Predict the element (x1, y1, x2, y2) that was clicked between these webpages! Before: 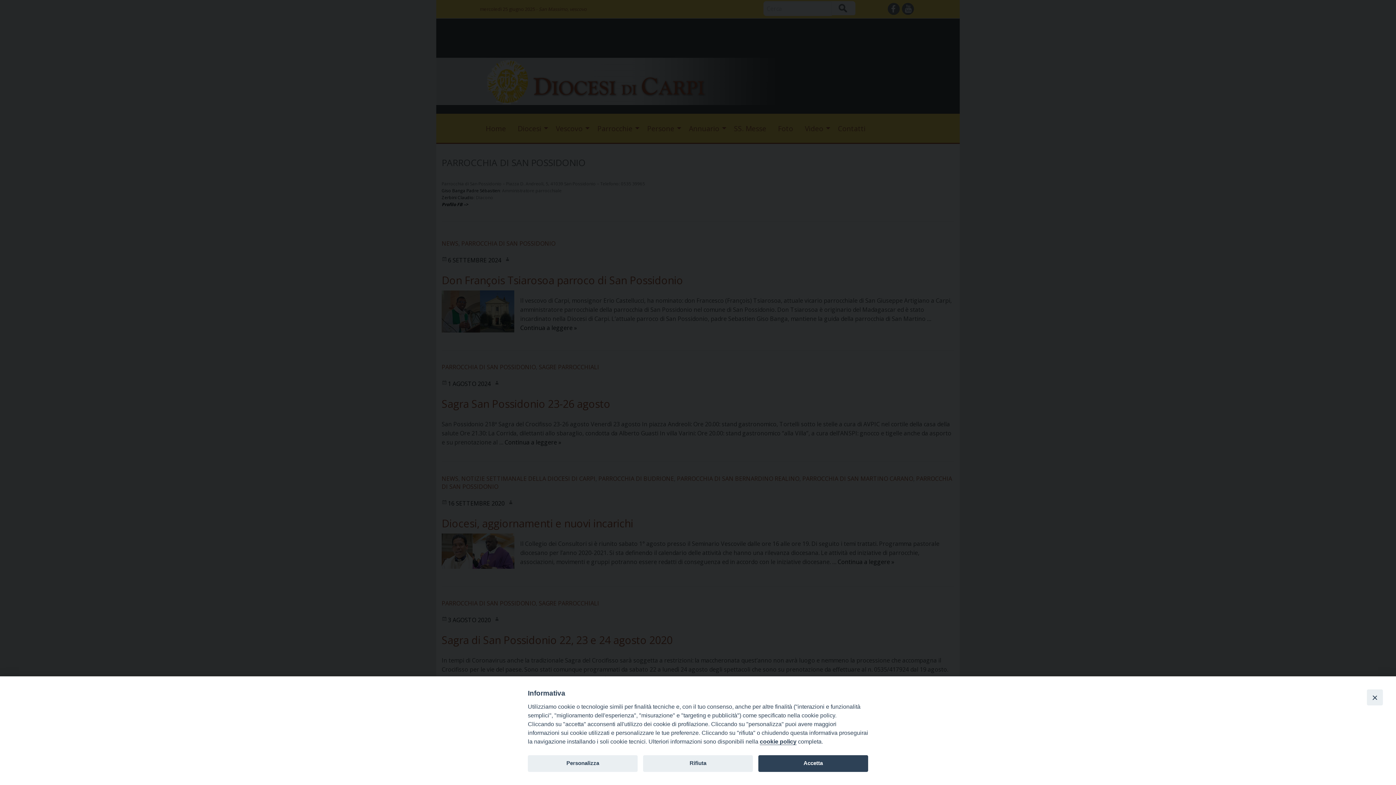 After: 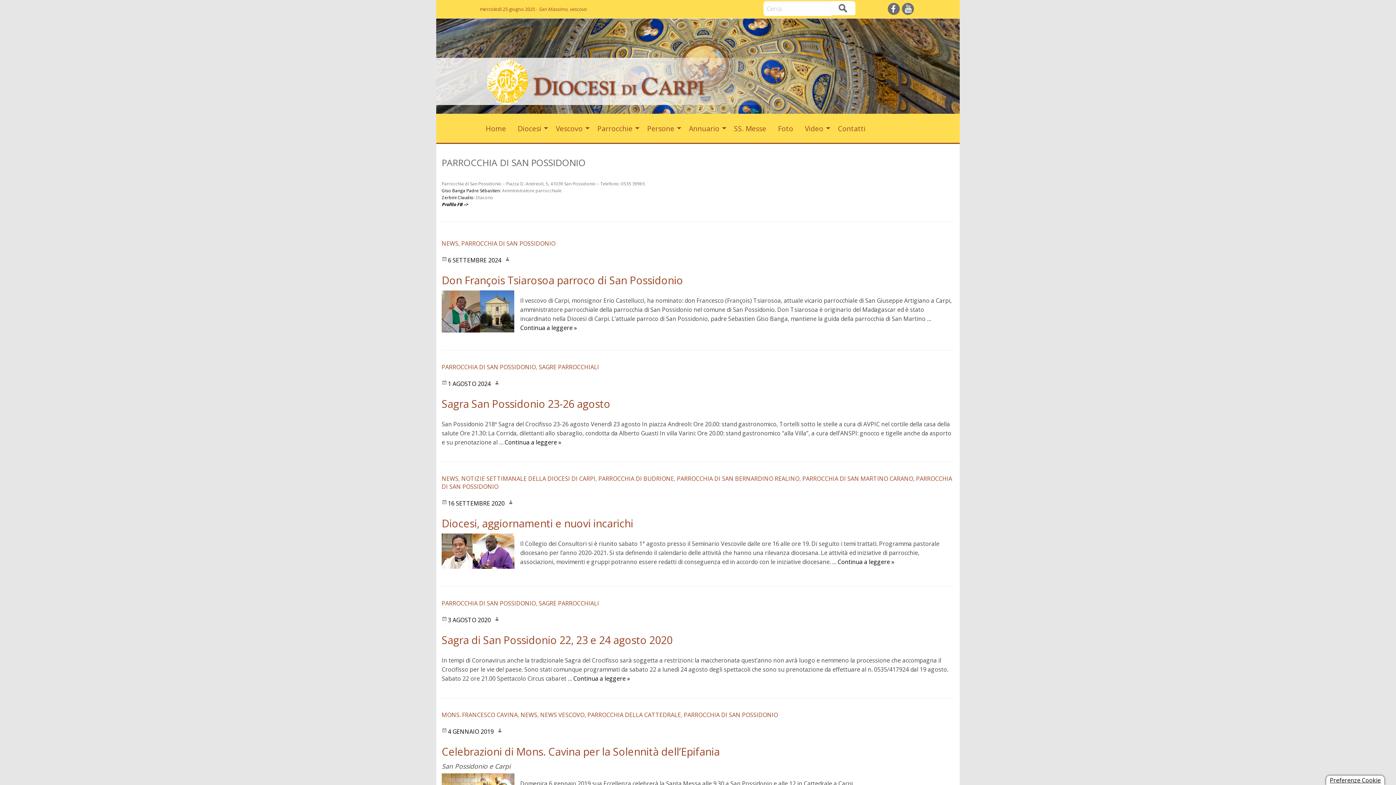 Action: bbox: (758, 755, 868, 772) label: Accetta